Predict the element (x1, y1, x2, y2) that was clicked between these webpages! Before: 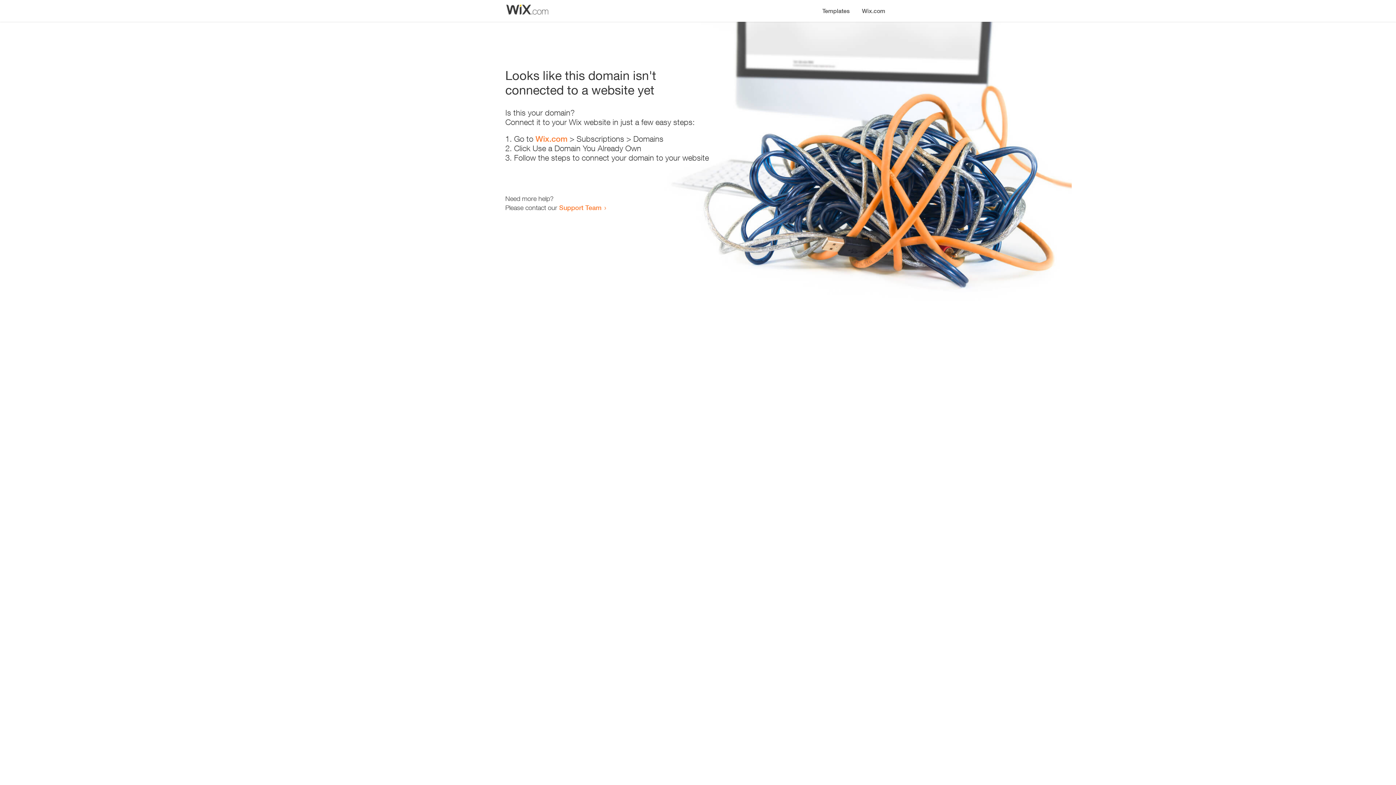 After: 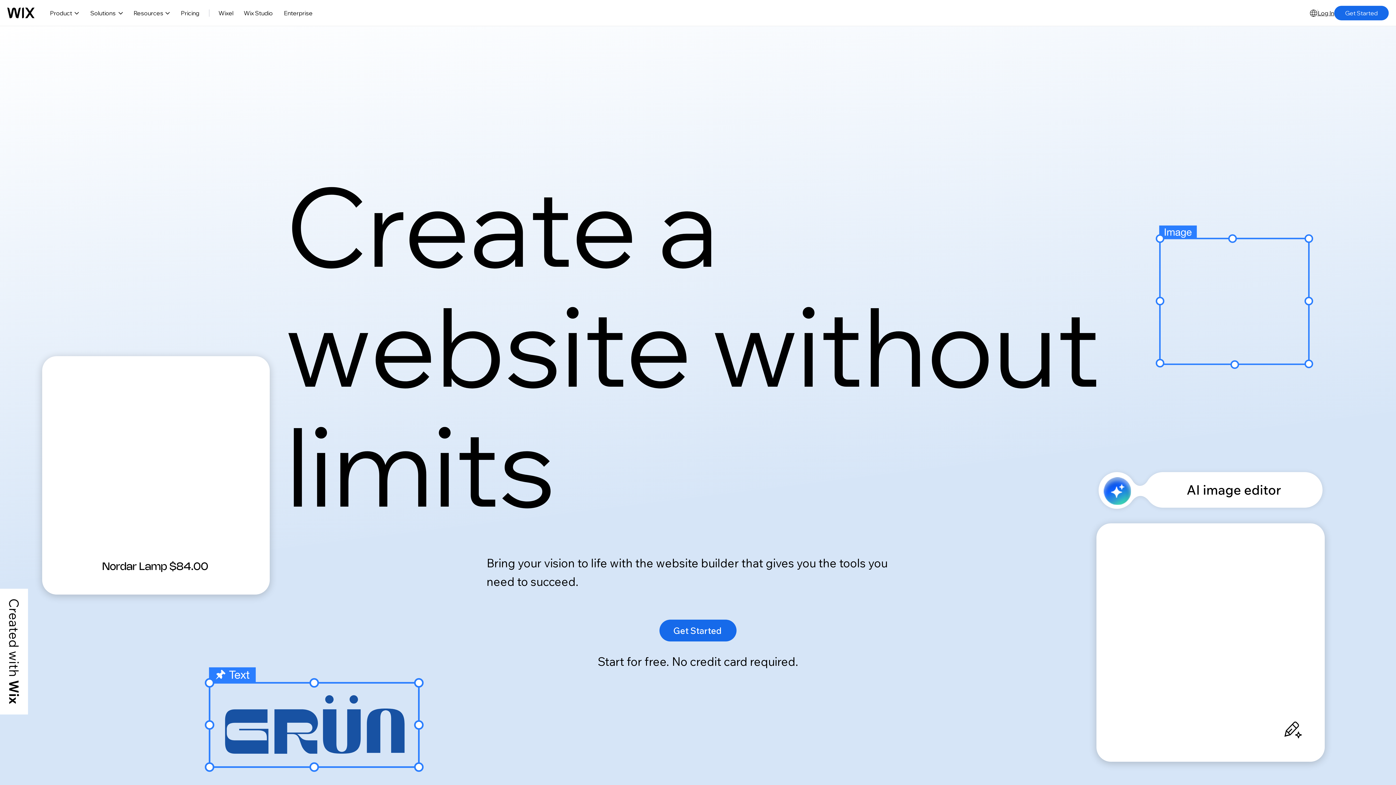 Action: bbox: (856, 0, 890, 14) label: Wix.com